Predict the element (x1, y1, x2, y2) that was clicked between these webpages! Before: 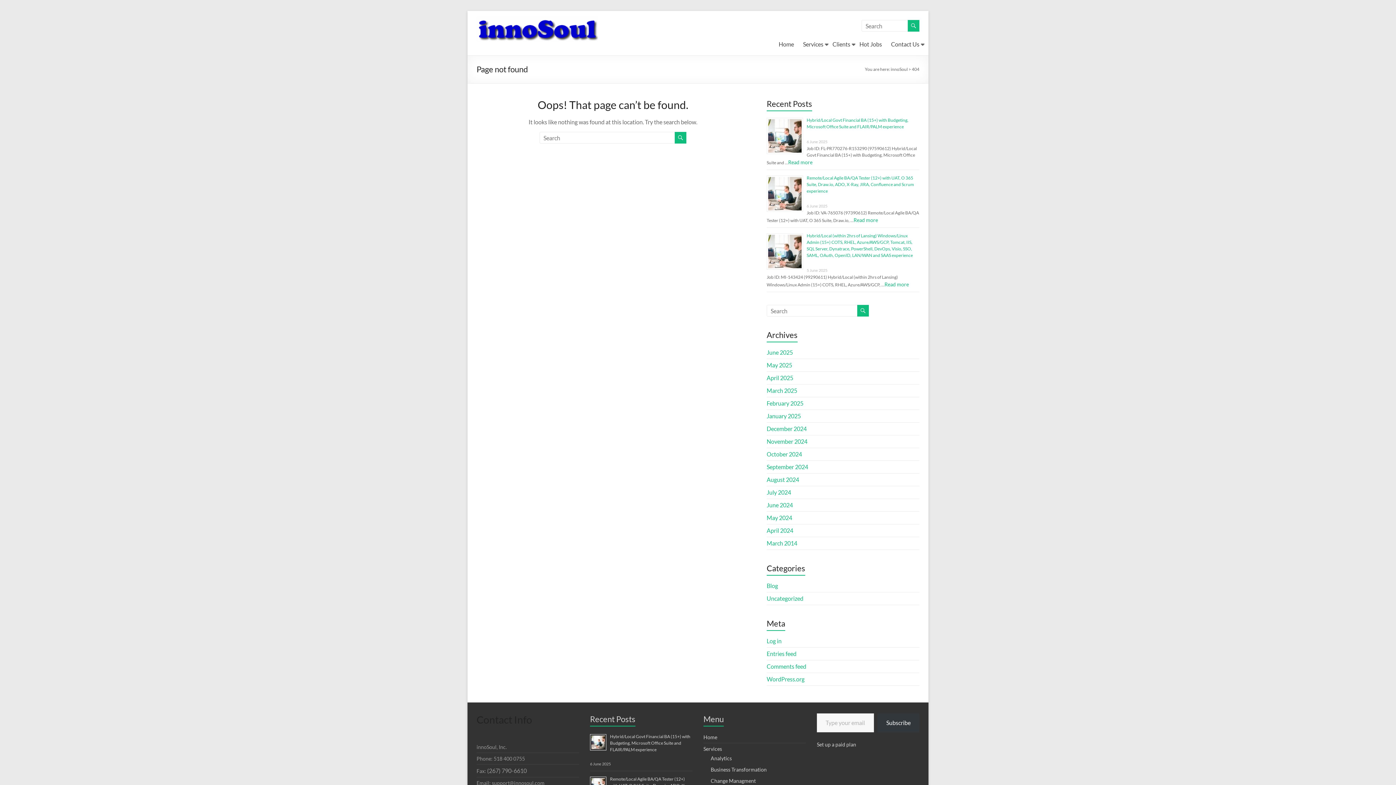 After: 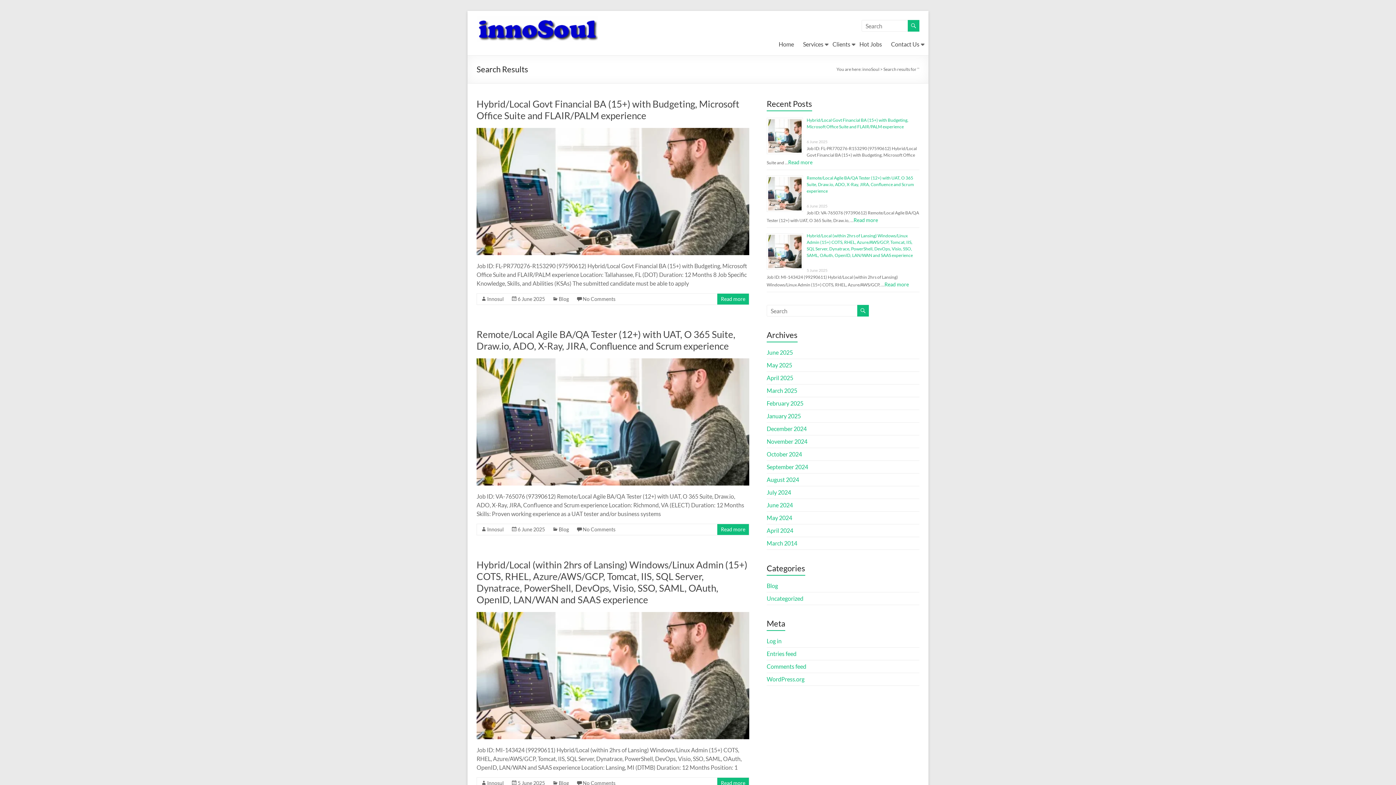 Action: bbox: (857, 305, 869, 316)